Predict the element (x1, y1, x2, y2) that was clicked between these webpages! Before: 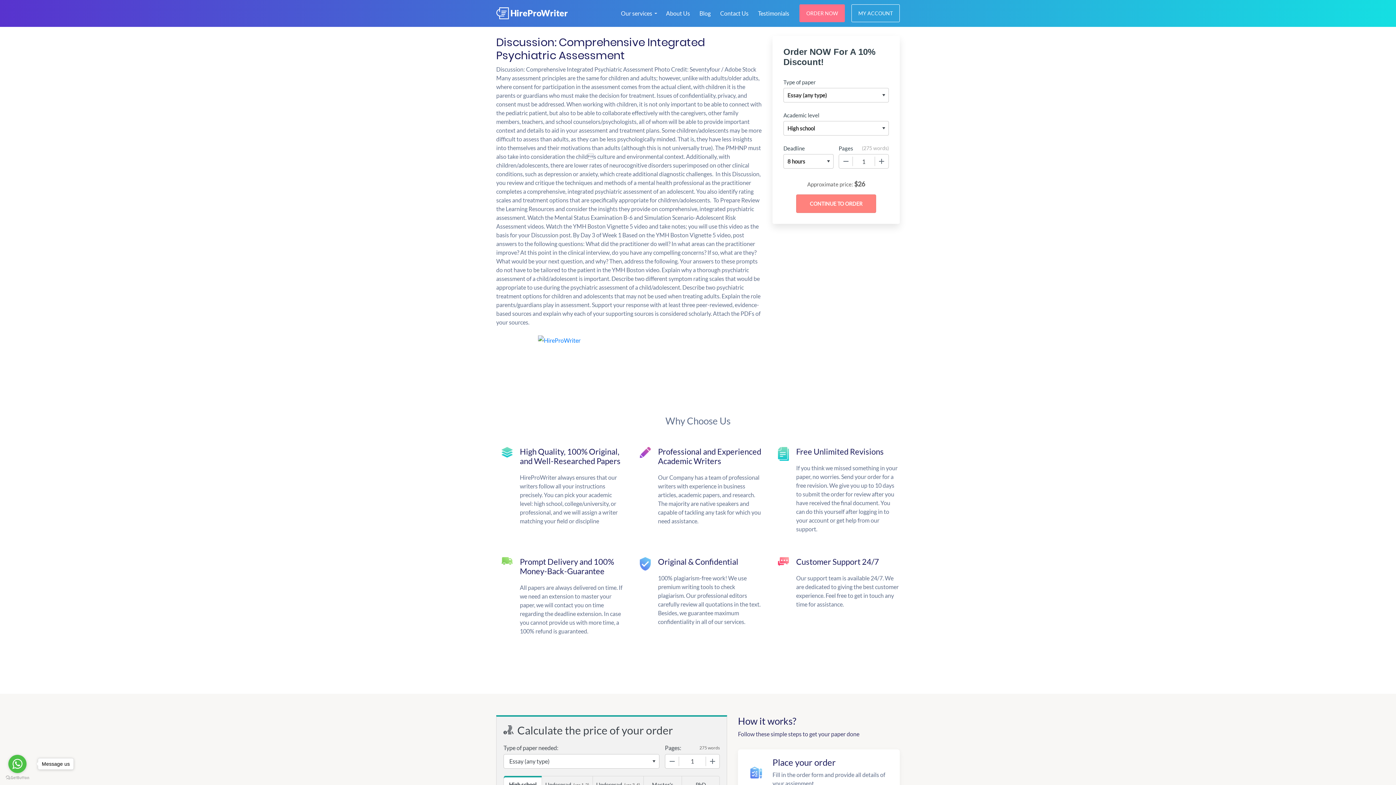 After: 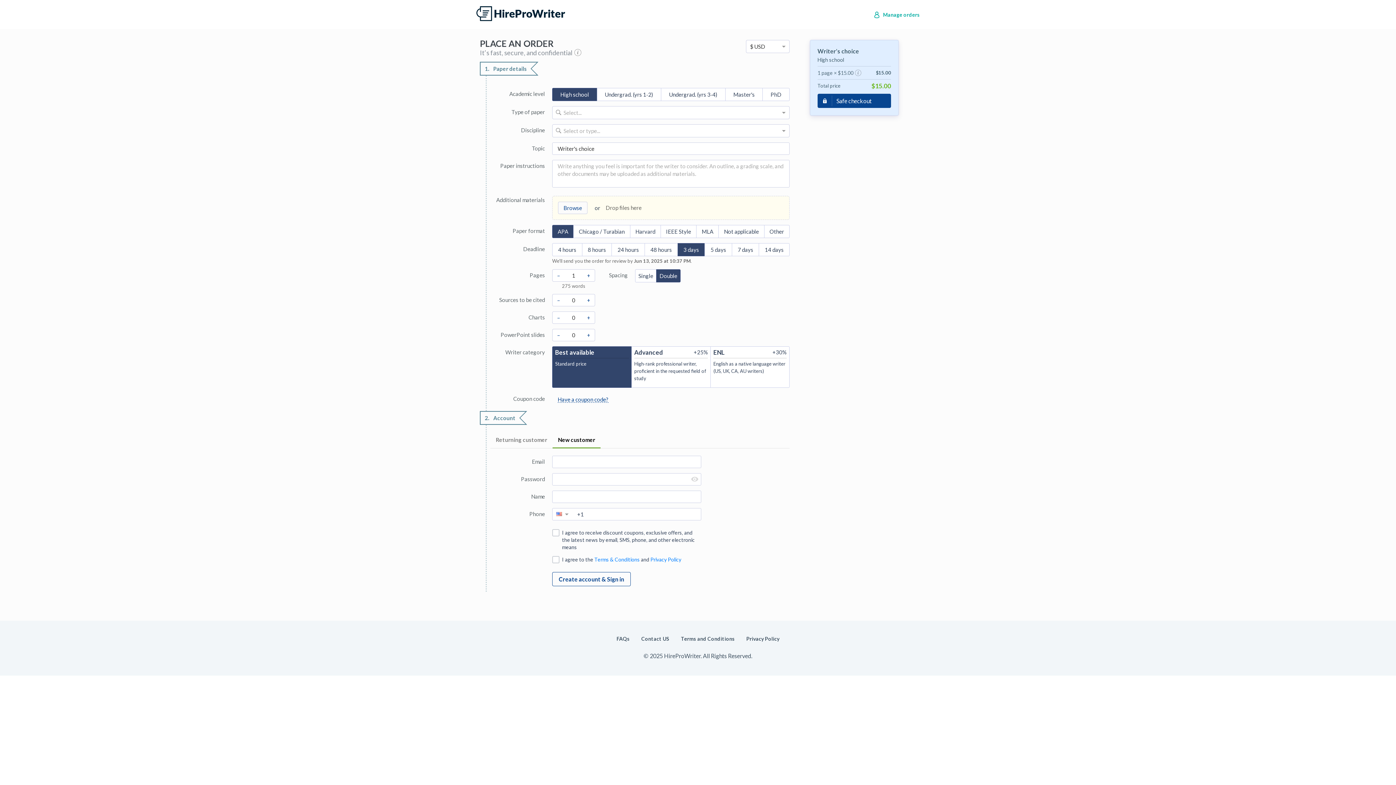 Action: bbox: (496, 335, 761, 408)